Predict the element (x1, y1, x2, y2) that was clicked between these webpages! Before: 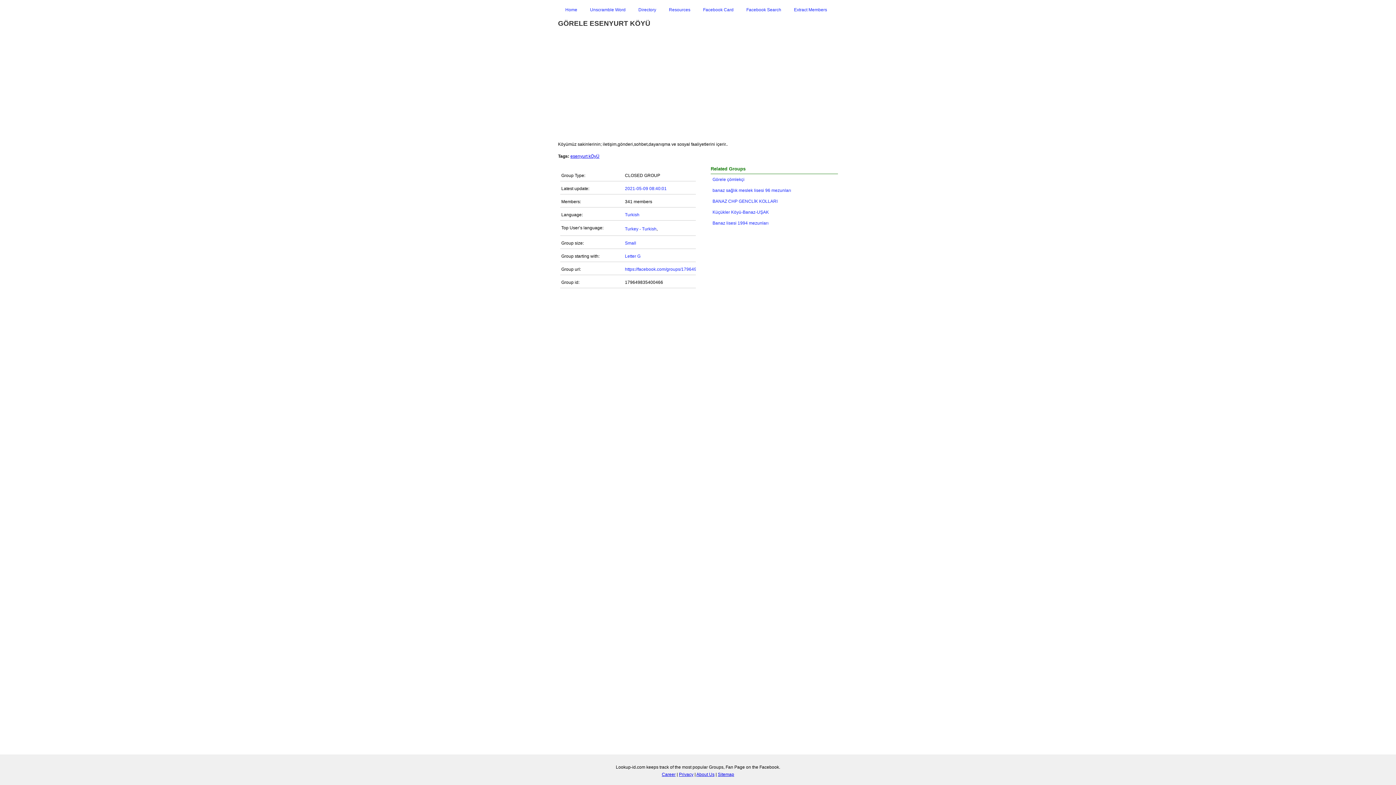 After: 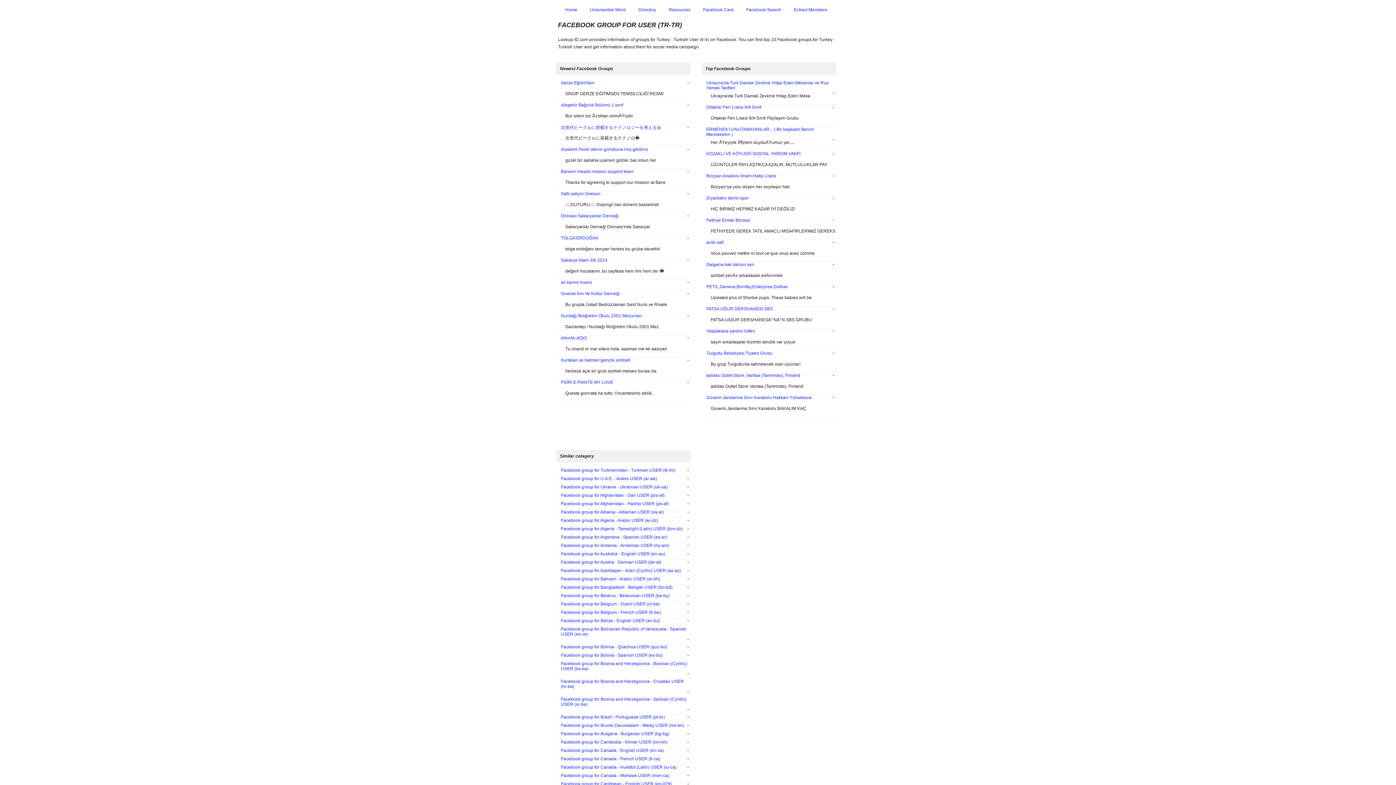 Action: bbox: (625, 226, 656, 231) label: Turkey - Turkish